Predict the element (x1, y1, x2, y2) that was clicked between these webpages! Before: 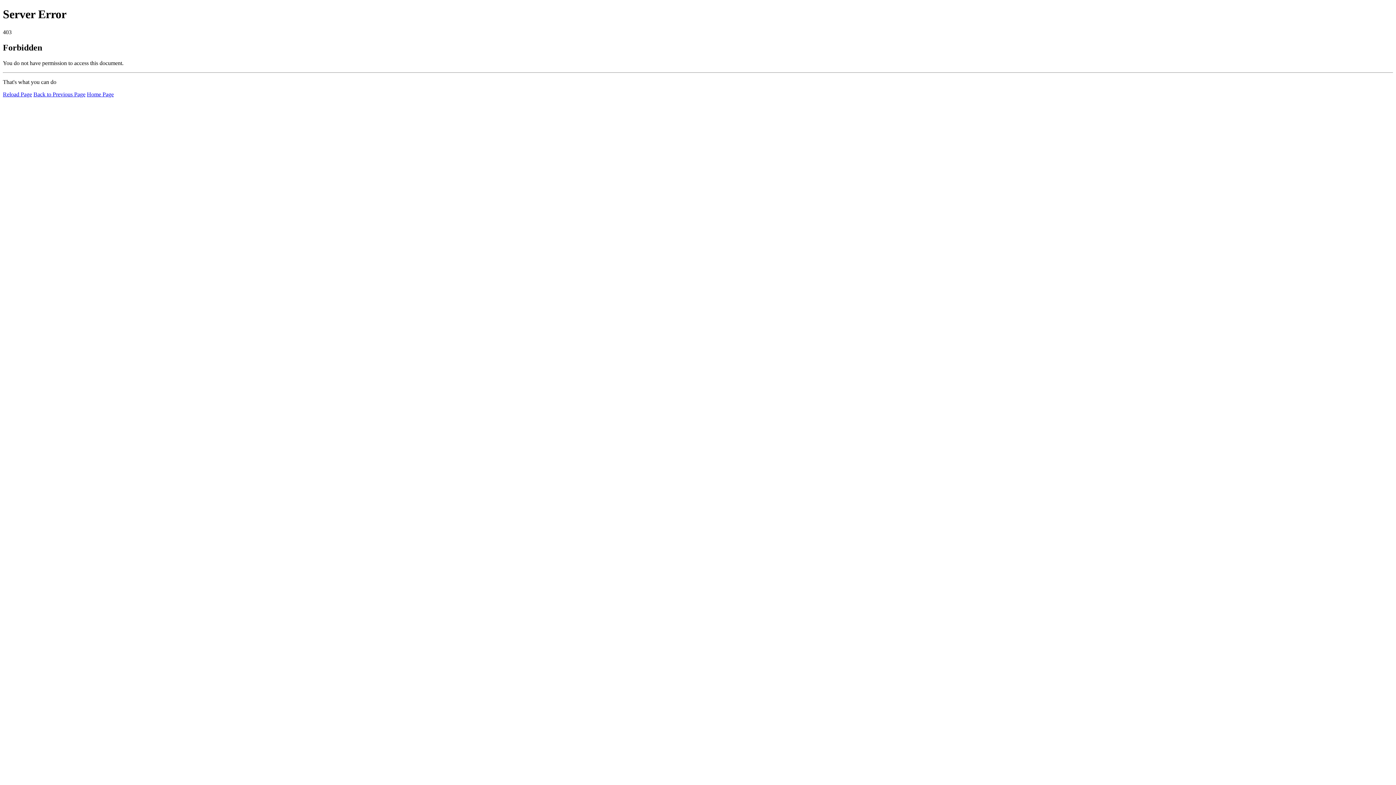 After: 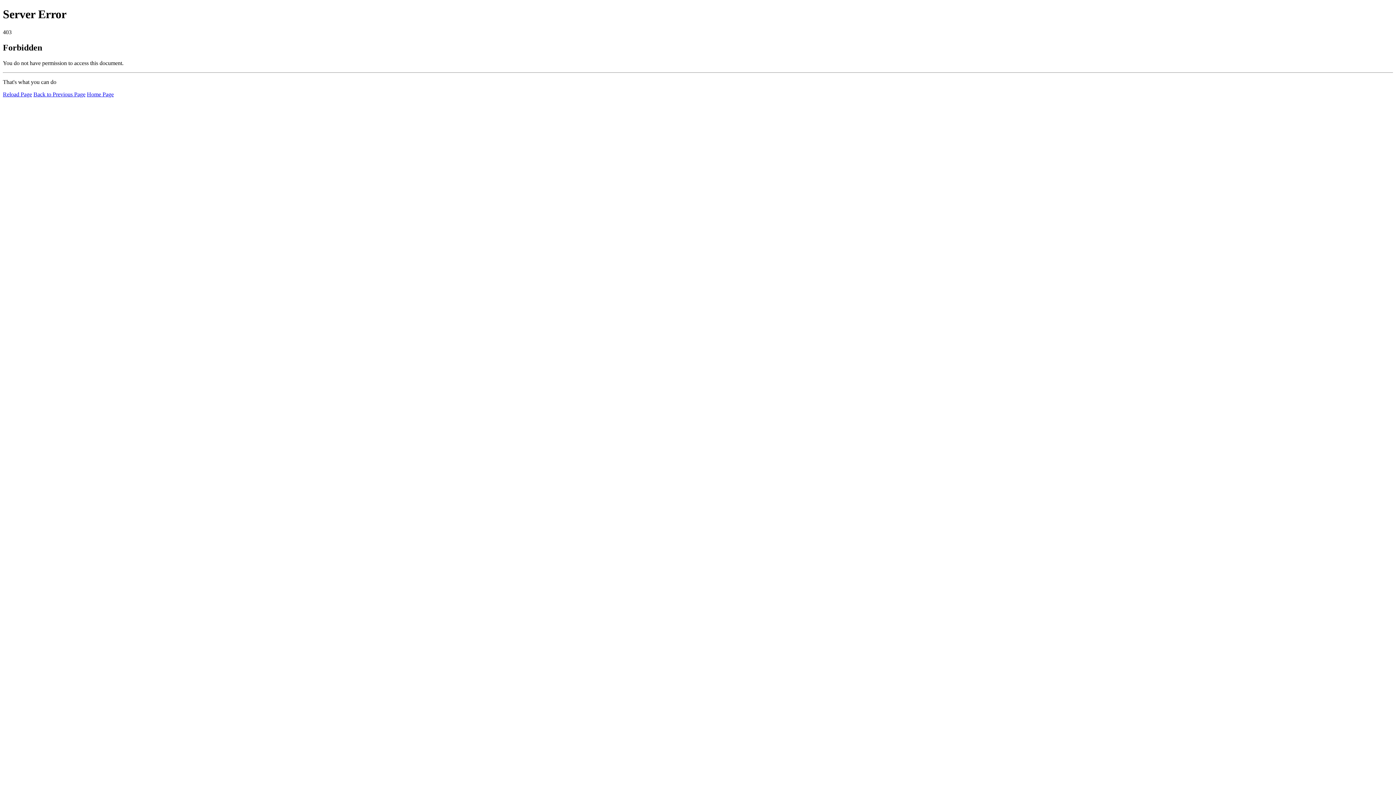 Action: label: Reload Page bbox: (2, 91, 32, 97)